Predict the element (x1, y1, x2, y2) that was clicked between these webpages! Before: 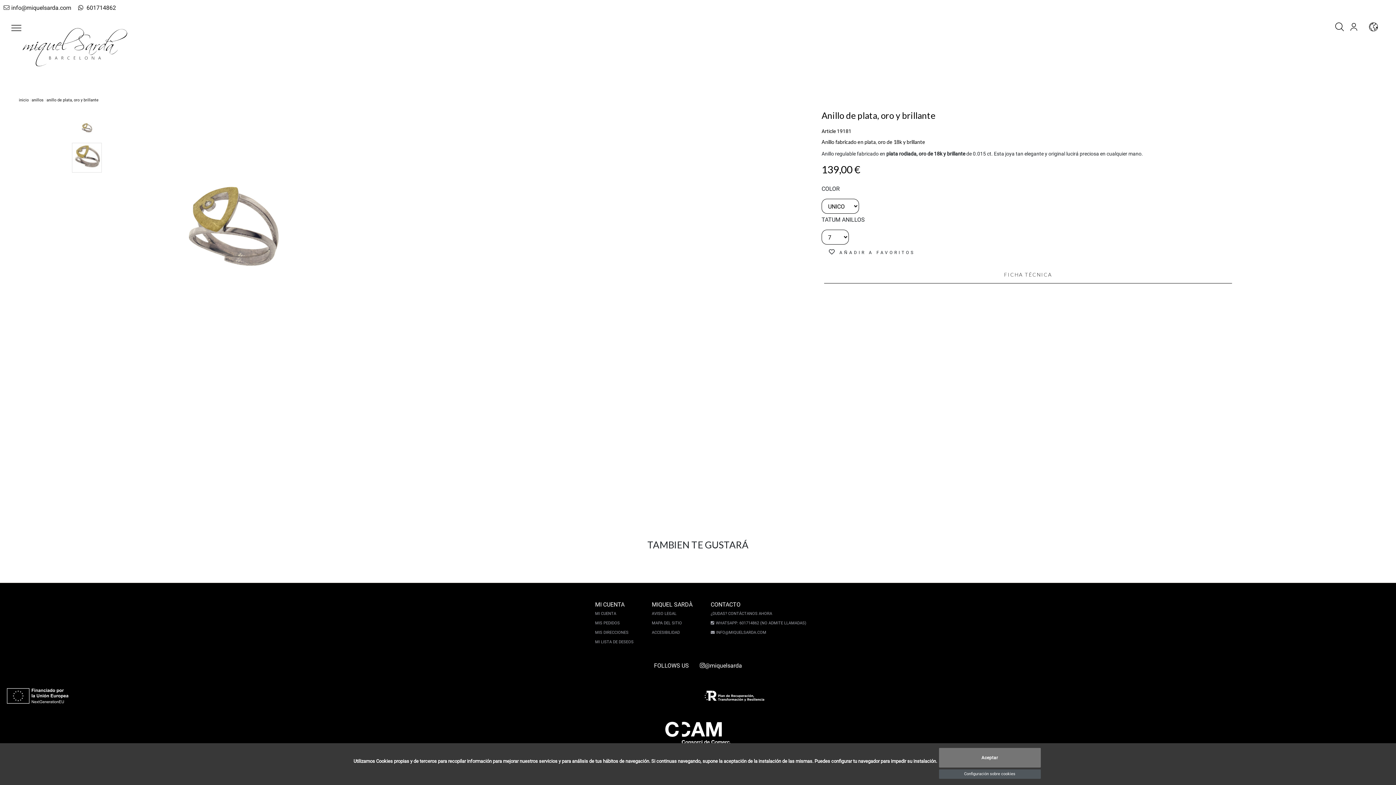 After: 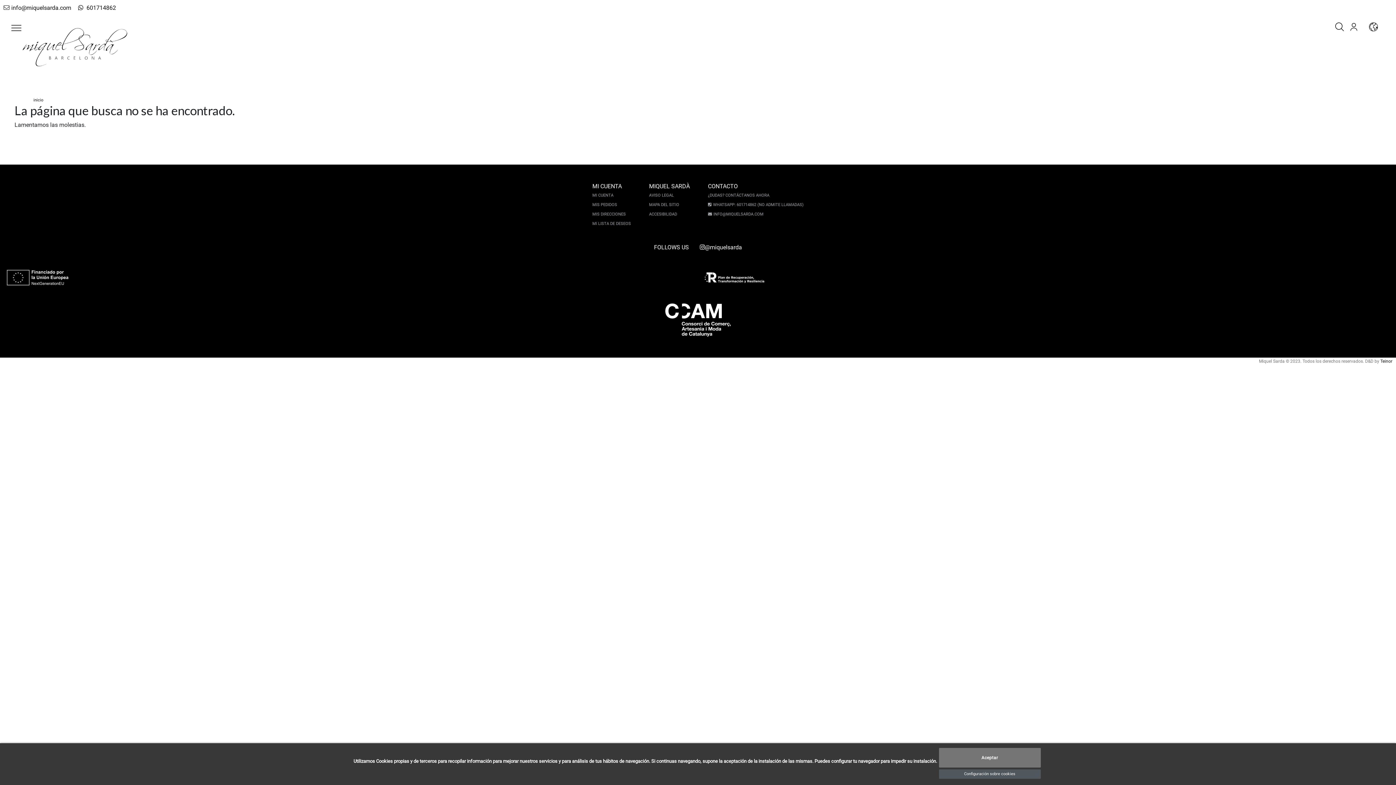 Action: label: MI CUENTA bbox: (595, 429, 616, 434)